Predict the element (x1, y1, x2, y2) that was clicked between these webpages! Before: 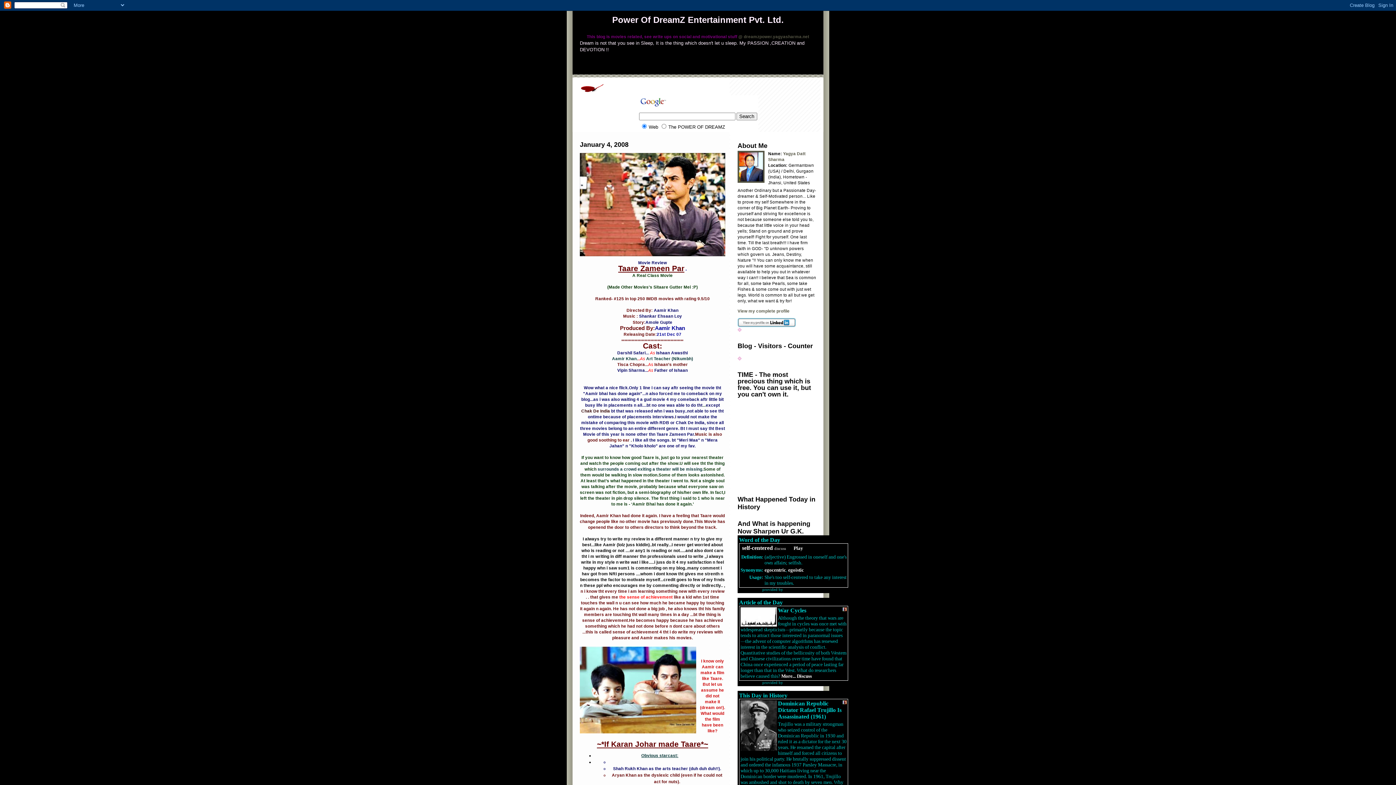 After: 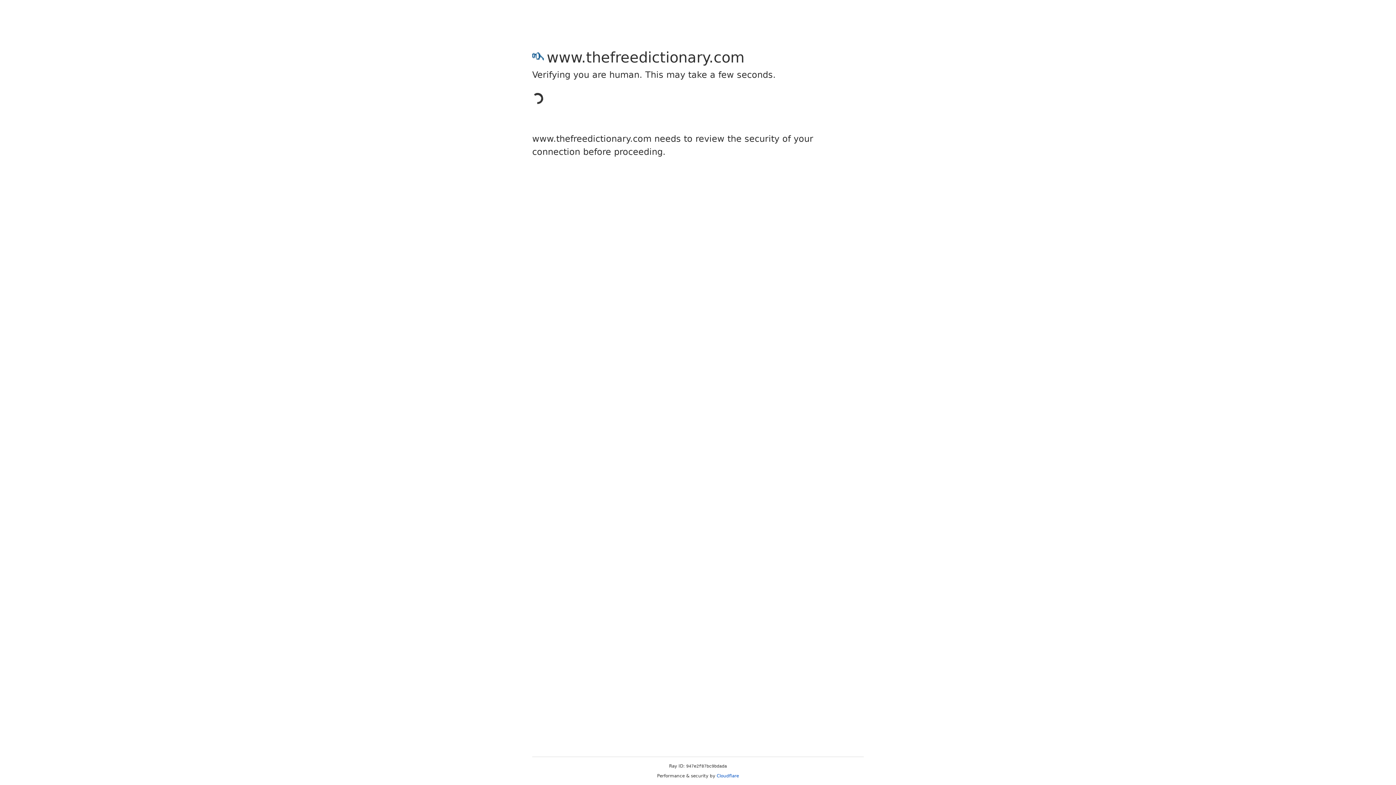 Action: bbox: (784, 588, 820, 592) label: The Free Dictionary